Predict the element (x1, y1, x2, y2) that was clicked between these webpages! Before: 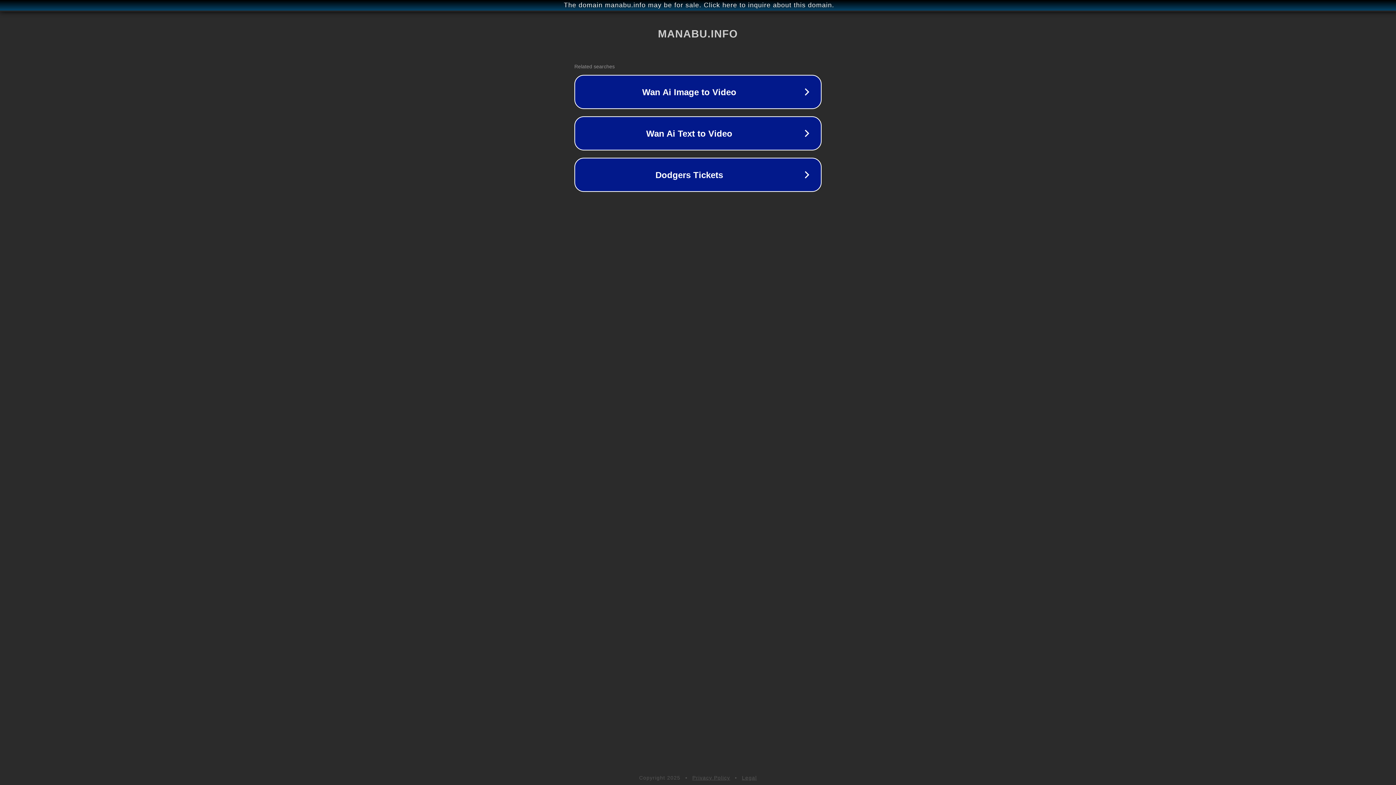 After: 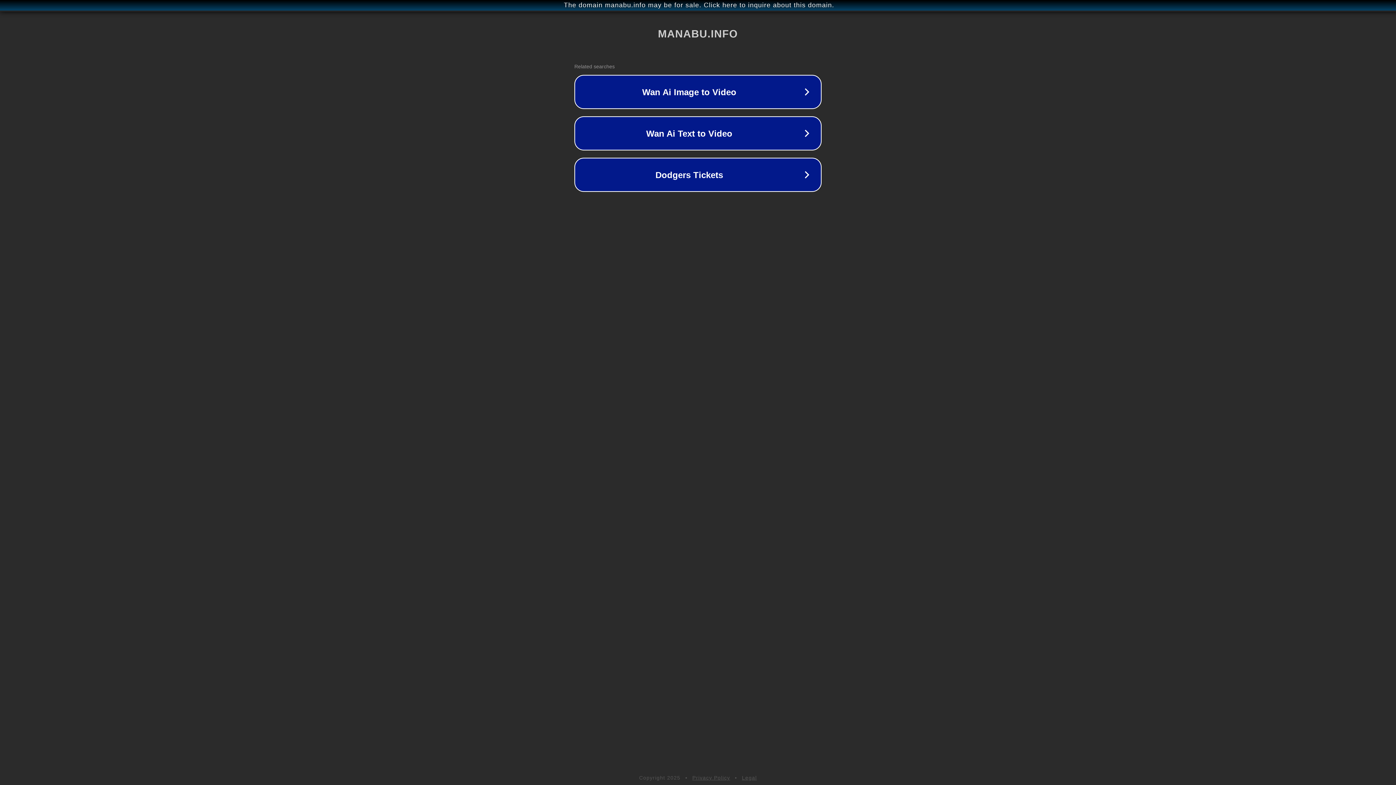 Action: bbox: (742, 775, 757, 781) label: Legal